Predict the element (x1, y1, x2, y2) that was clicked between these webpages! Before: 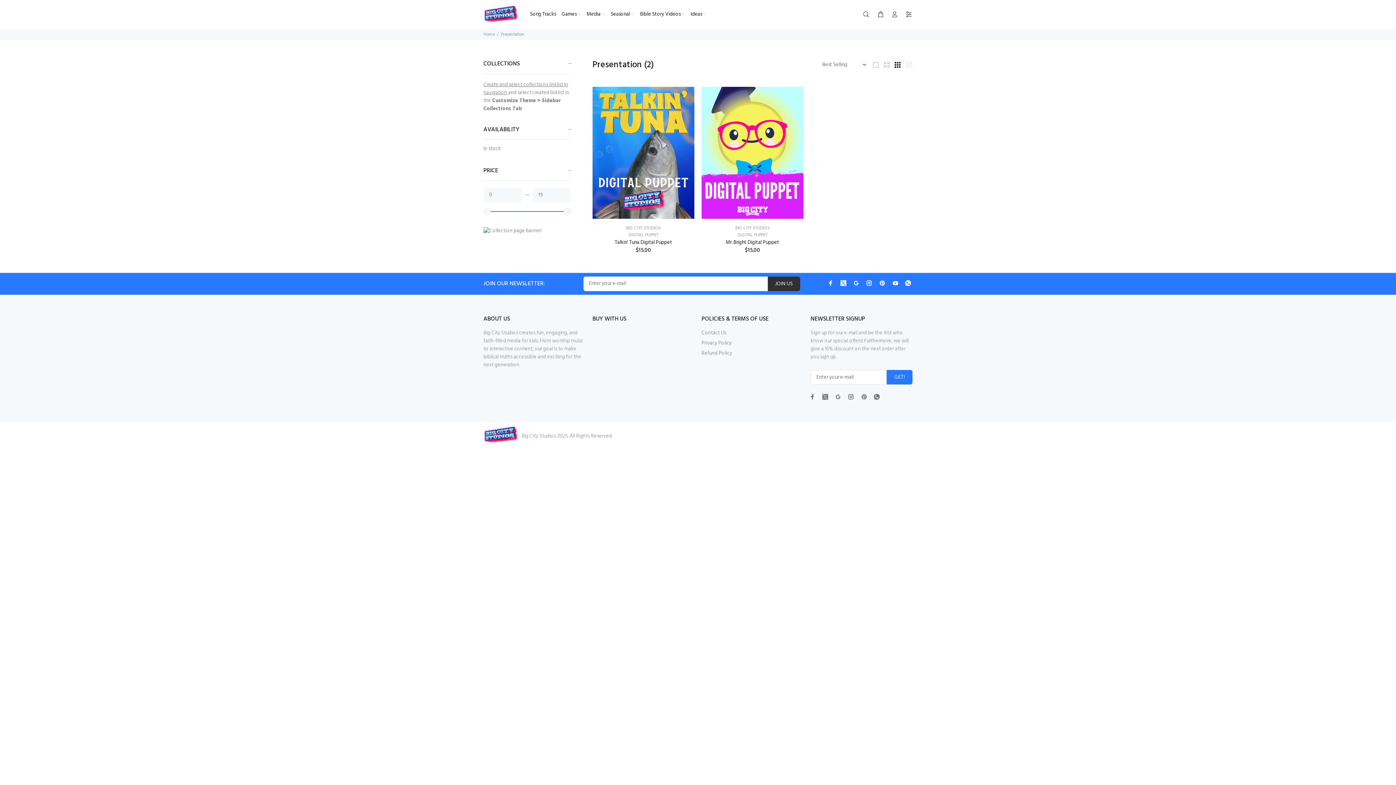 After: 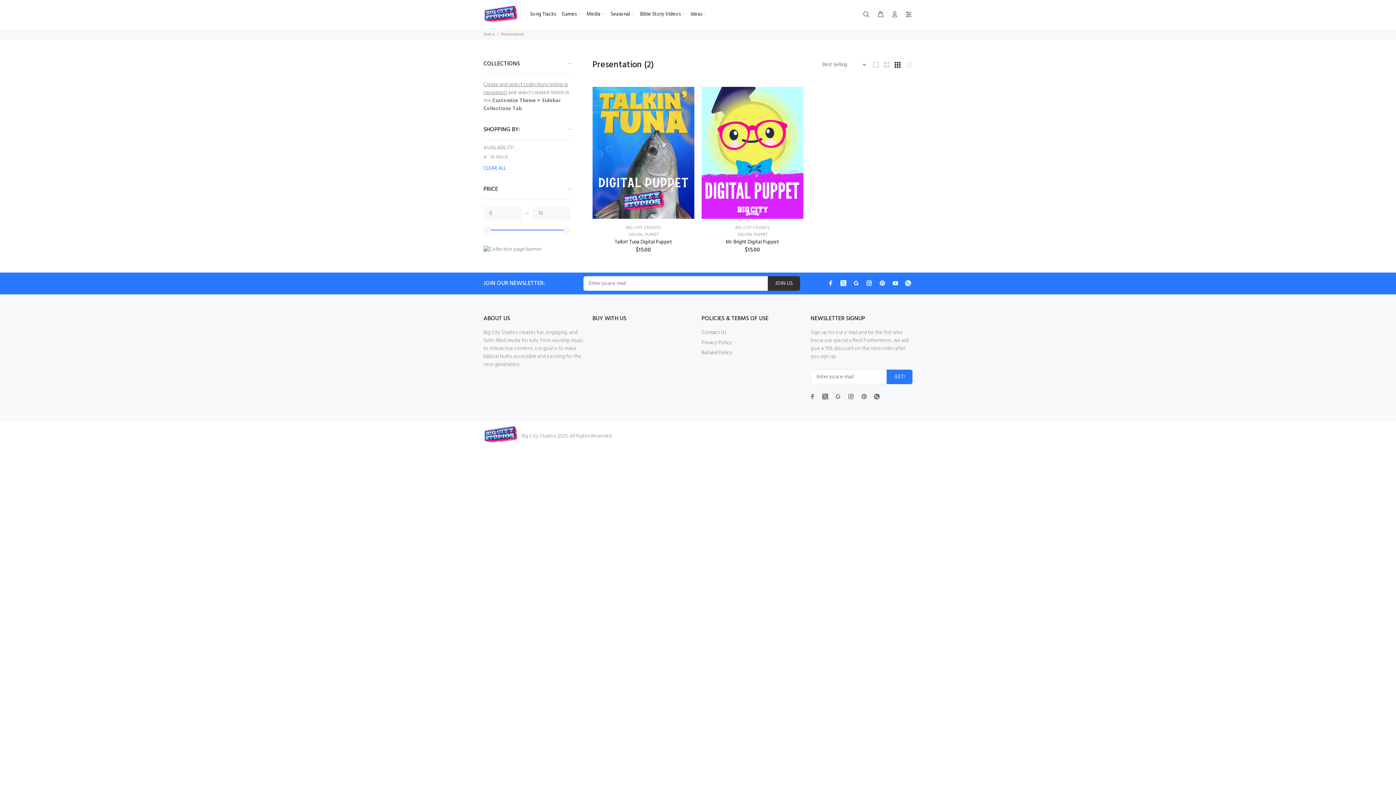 Action: bbox: (483, 143, 570, 154) label: In stock